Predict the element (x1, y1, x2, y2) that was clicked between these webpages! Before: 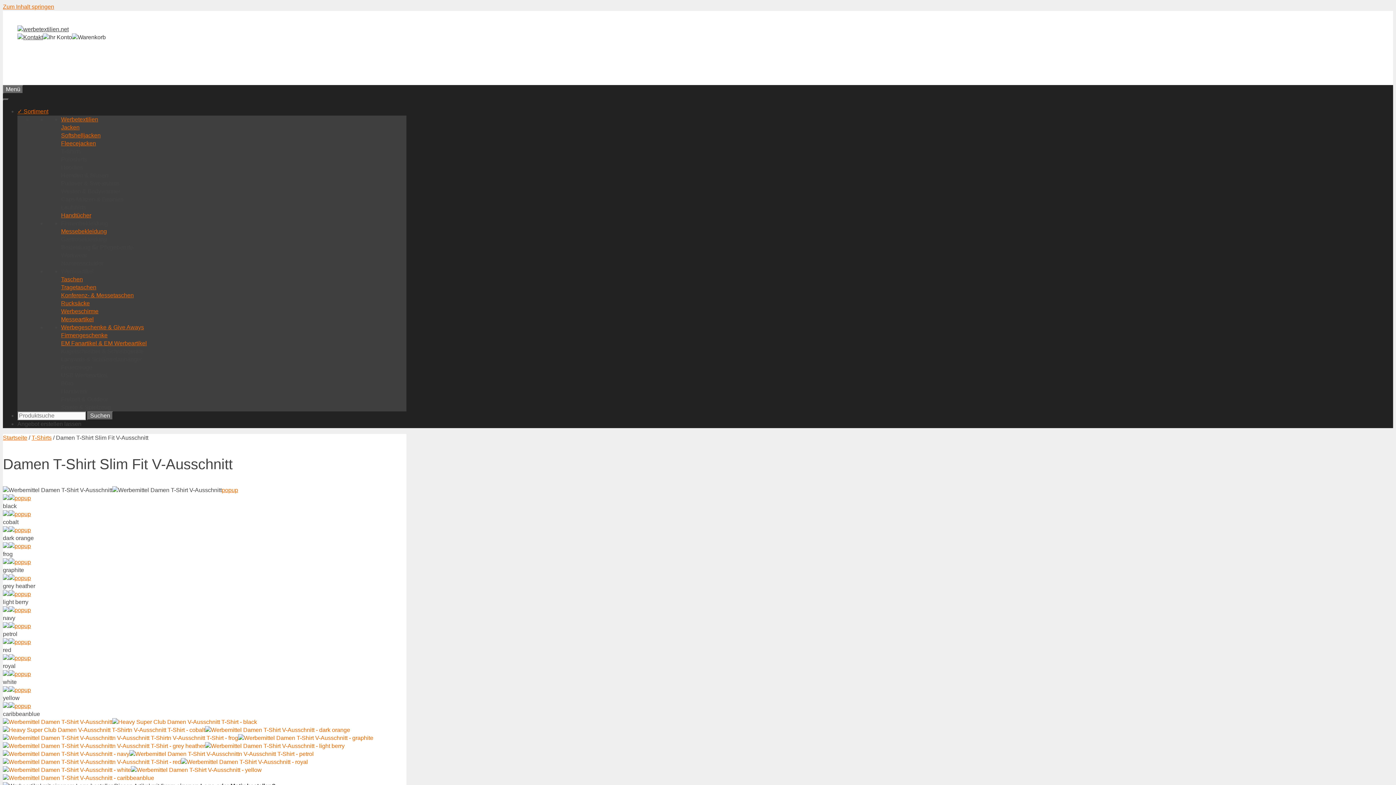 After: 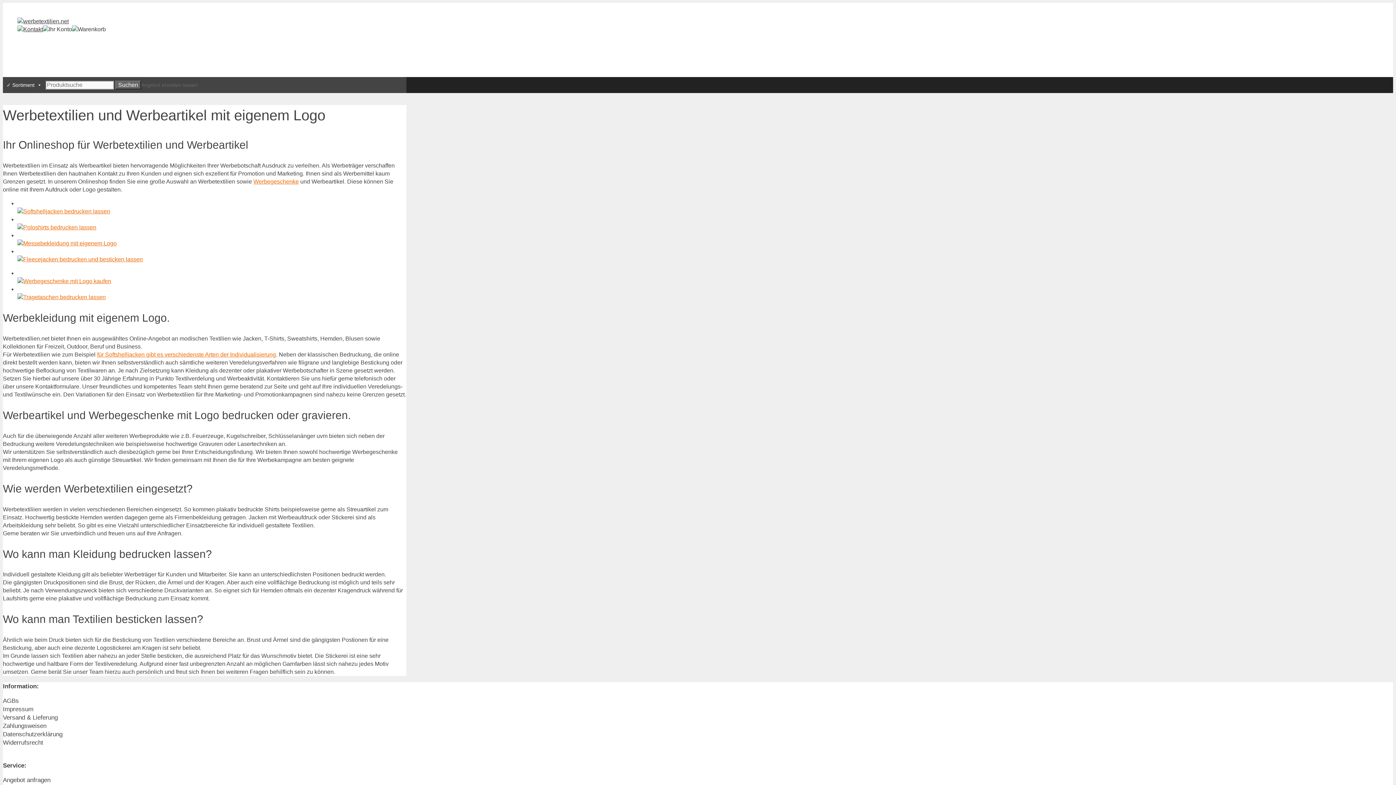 Action: bbox: (17, 26, 68, 32)